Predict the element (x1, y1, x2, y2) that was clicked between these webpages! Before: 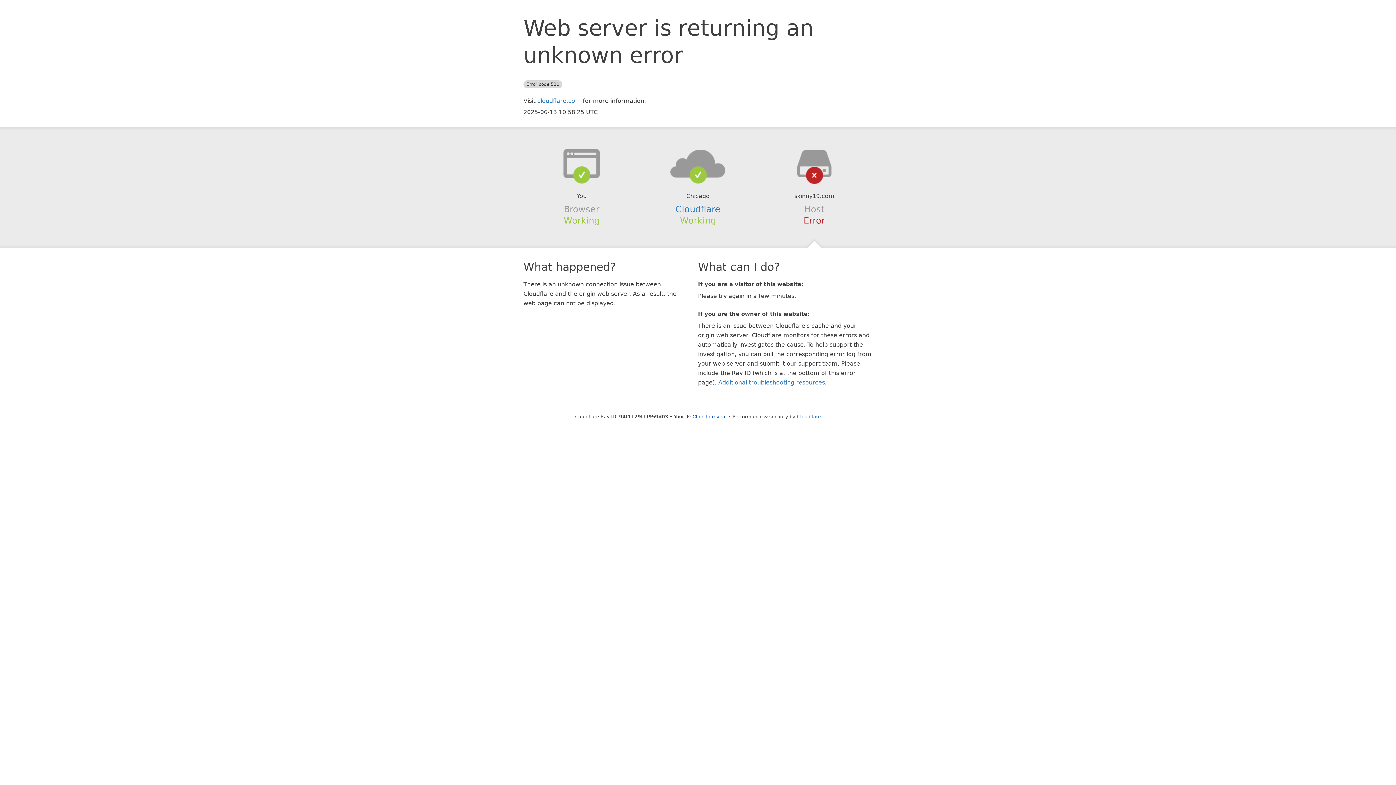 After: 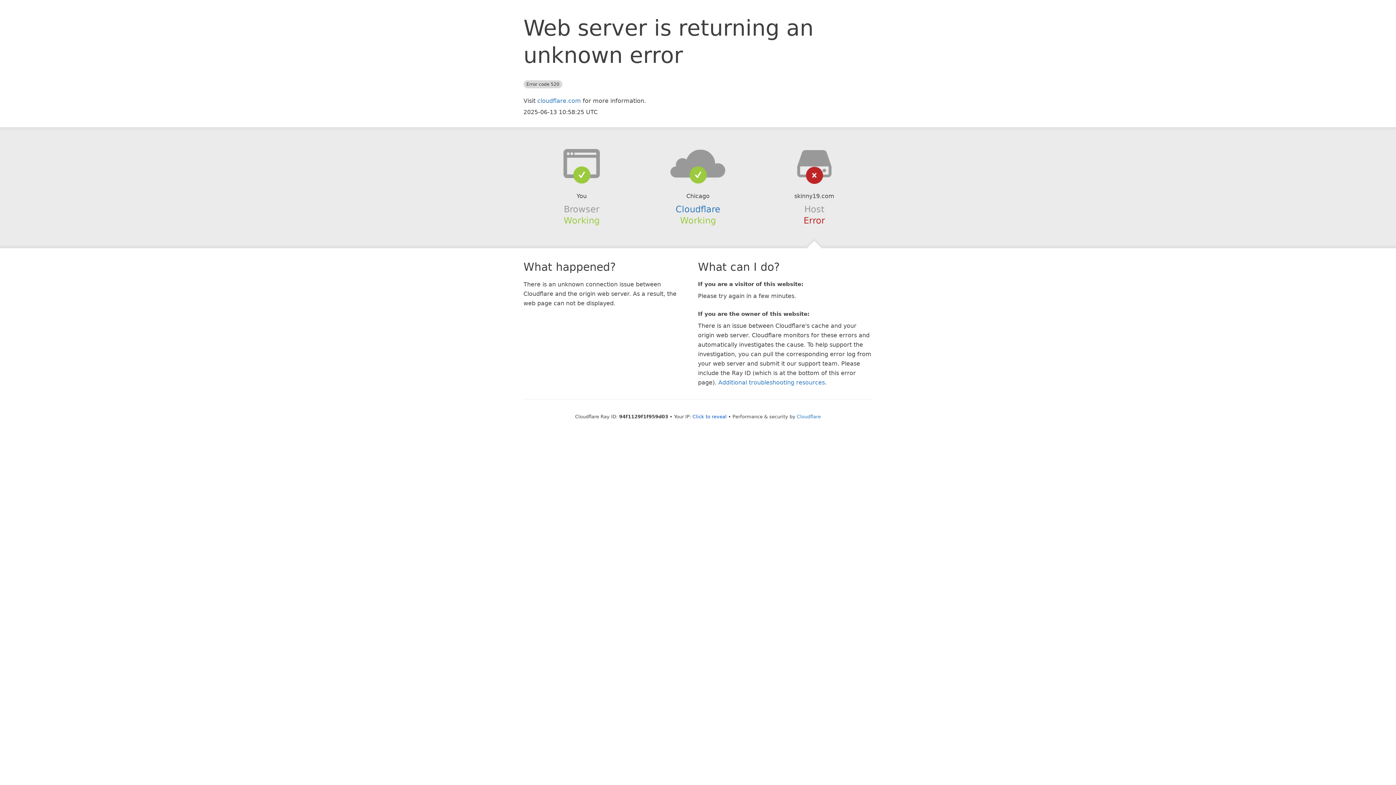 Action: bbox: (639, 148, 756, 178)